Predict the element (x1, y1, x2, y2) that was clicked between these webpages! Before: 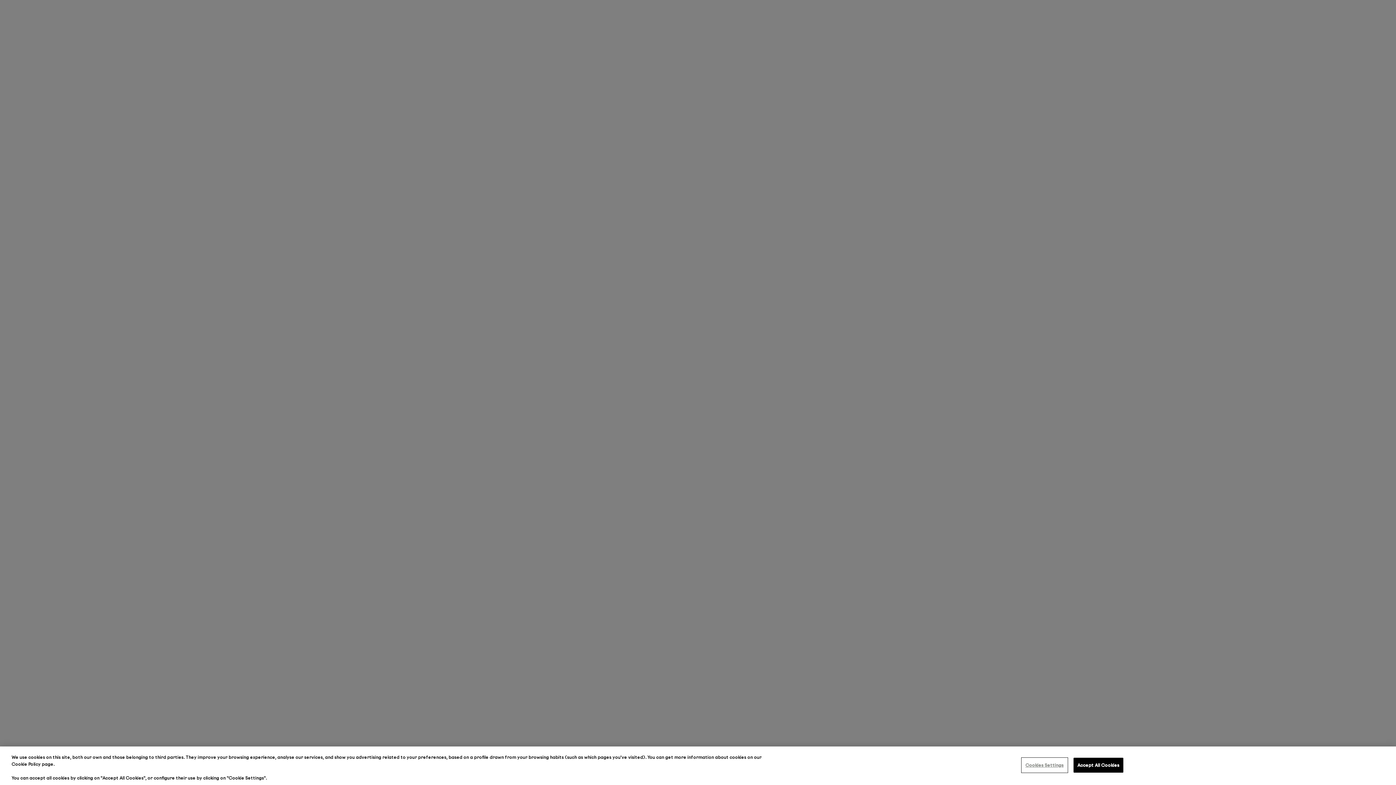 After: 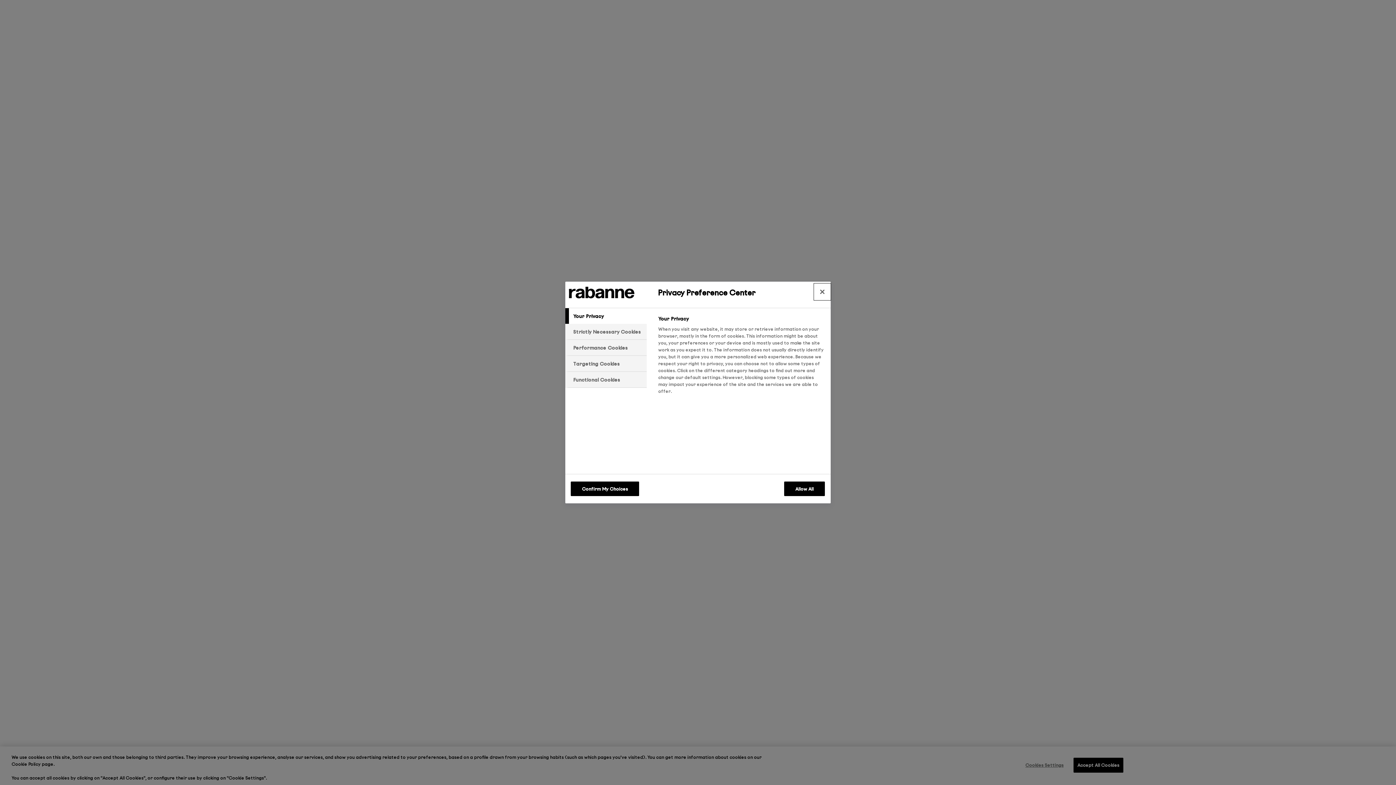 Action: bbox: (1022, 758, 1067, 772) label: Cookies Settings